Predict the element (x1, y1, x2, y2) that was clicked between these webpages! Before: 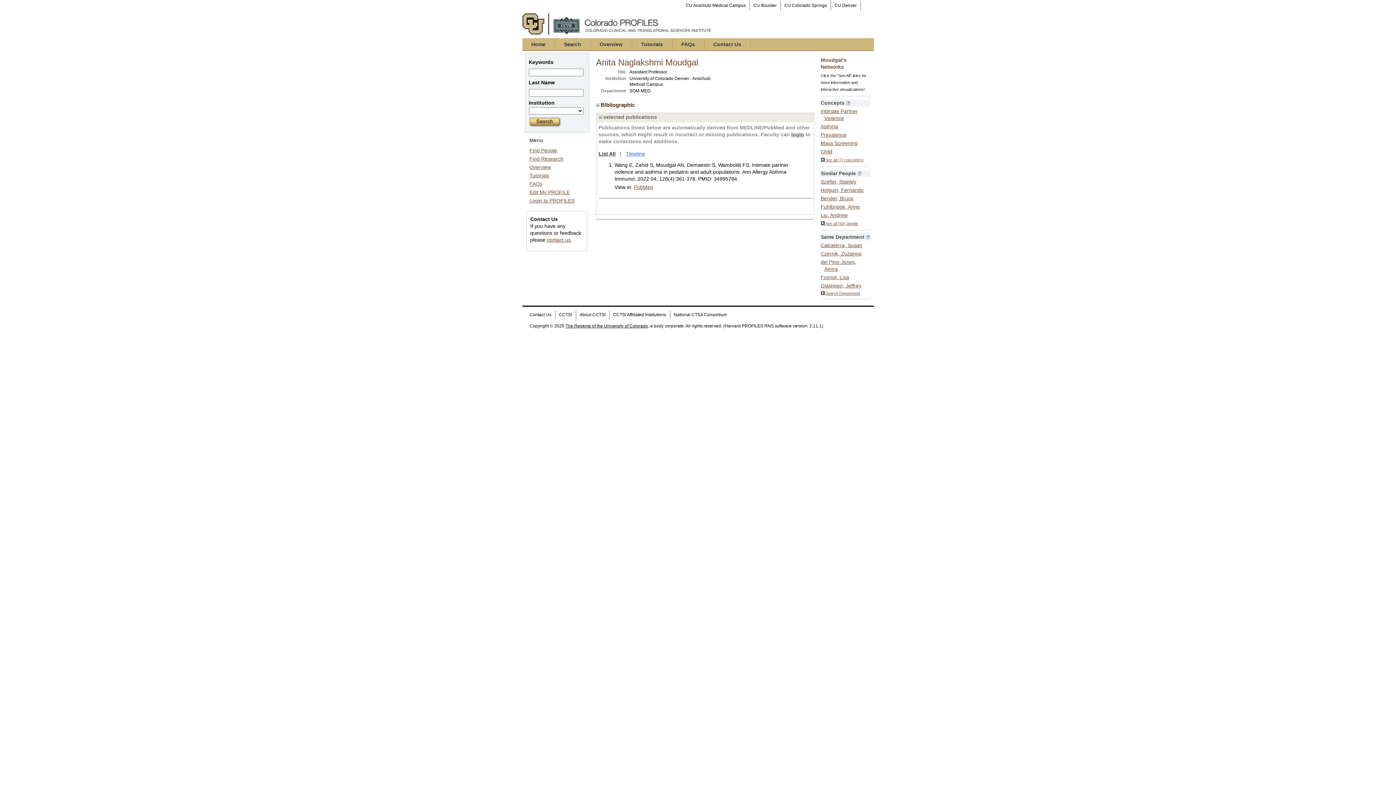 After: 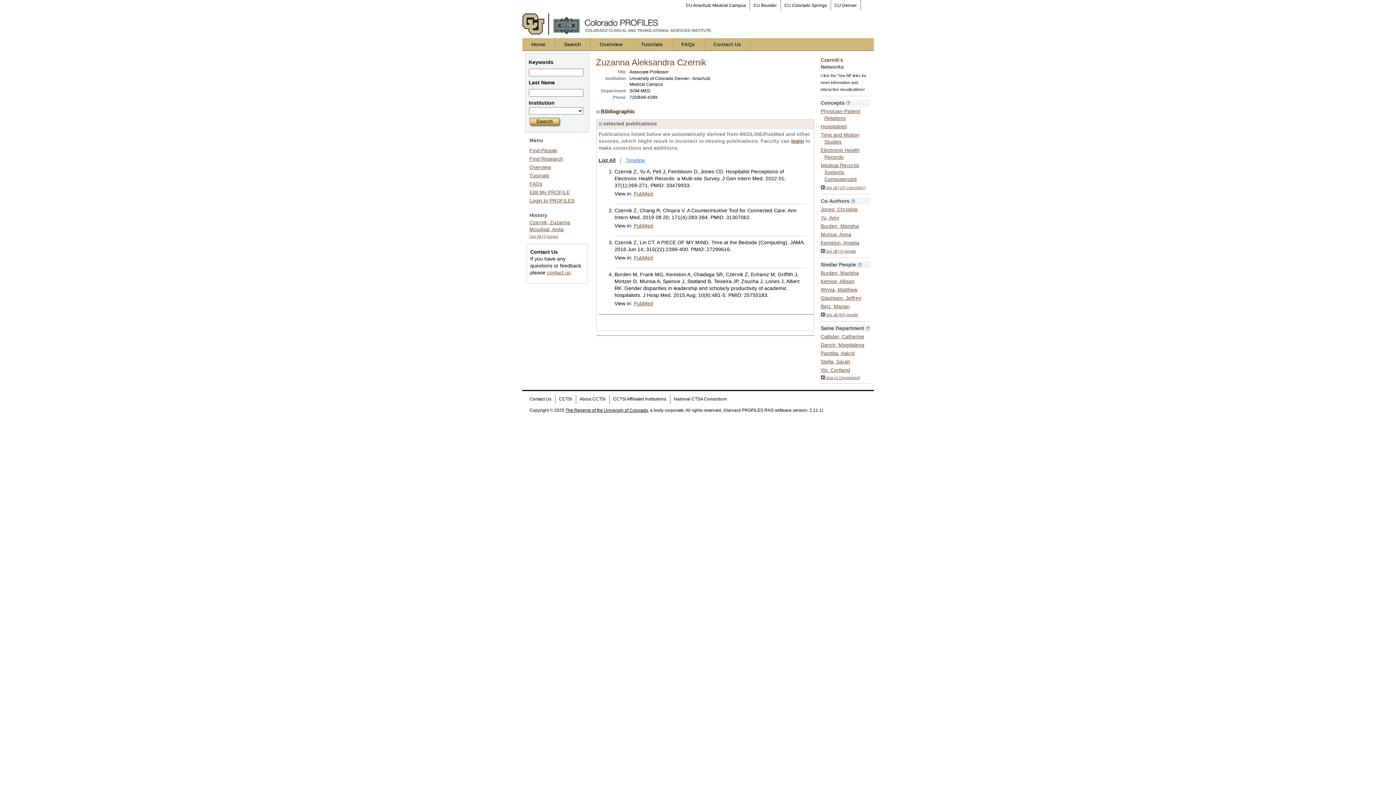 Action: bbox: (820, 249, 861, 256) label: Czernik, Zuzanna